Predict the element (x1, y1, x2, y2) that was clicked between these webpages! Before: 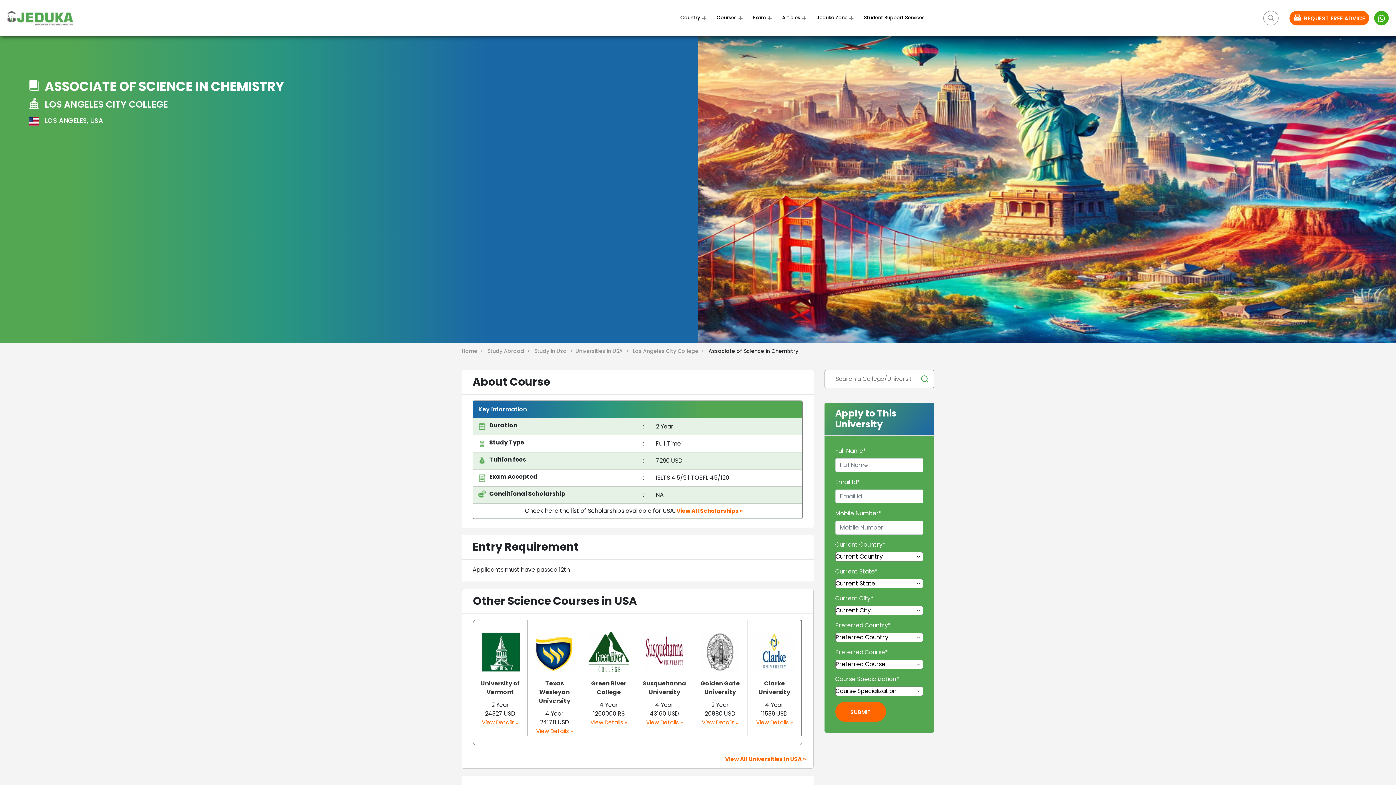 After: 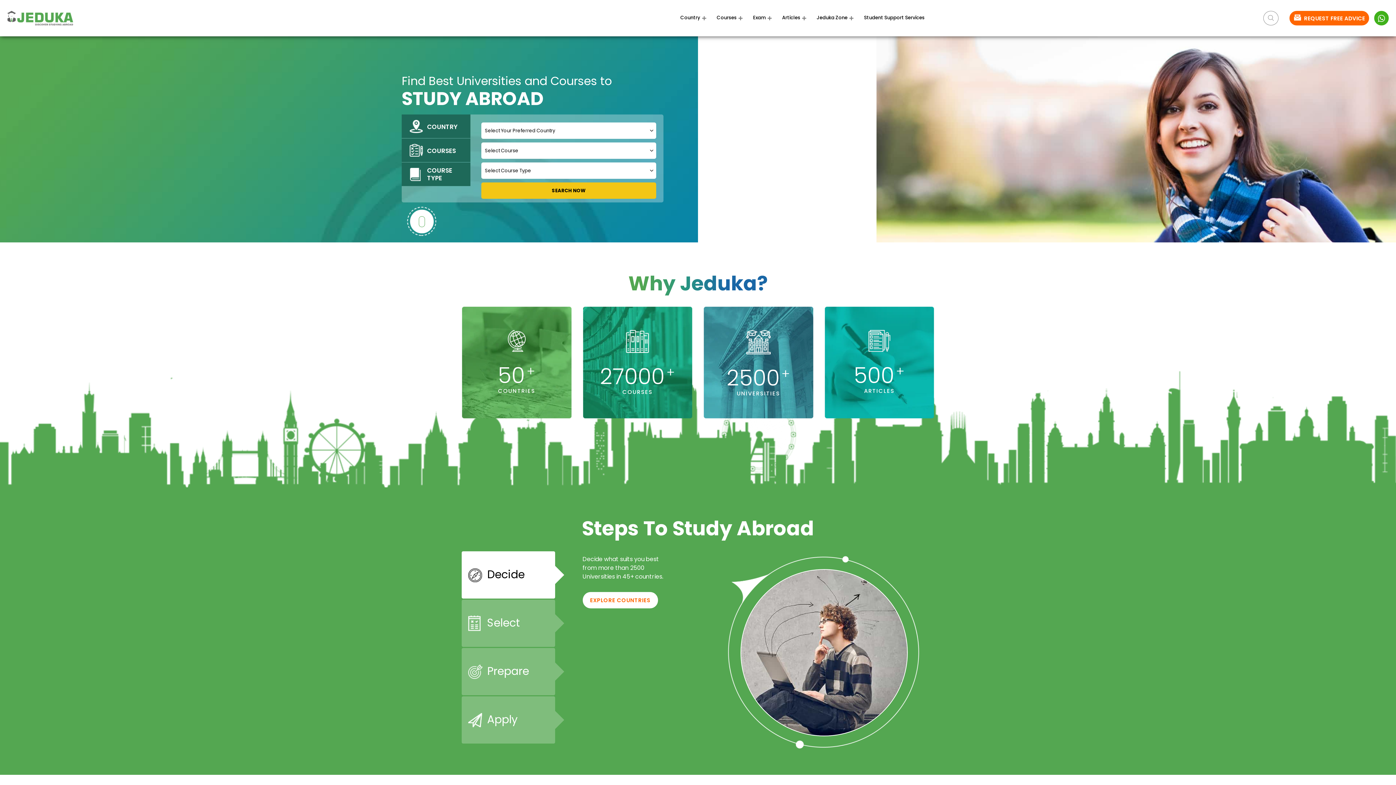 Action: label: Home  >   bbox: (461, 347, 486, 354)